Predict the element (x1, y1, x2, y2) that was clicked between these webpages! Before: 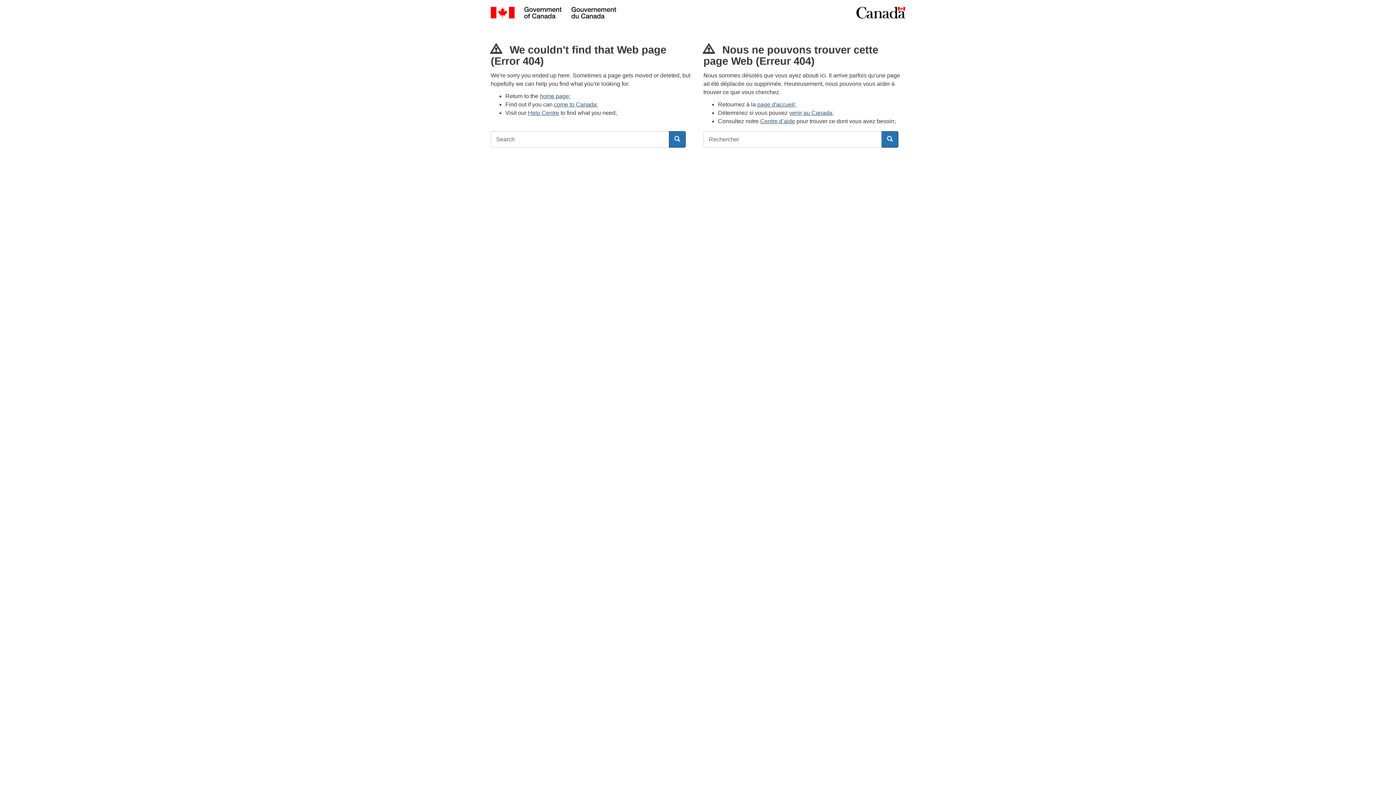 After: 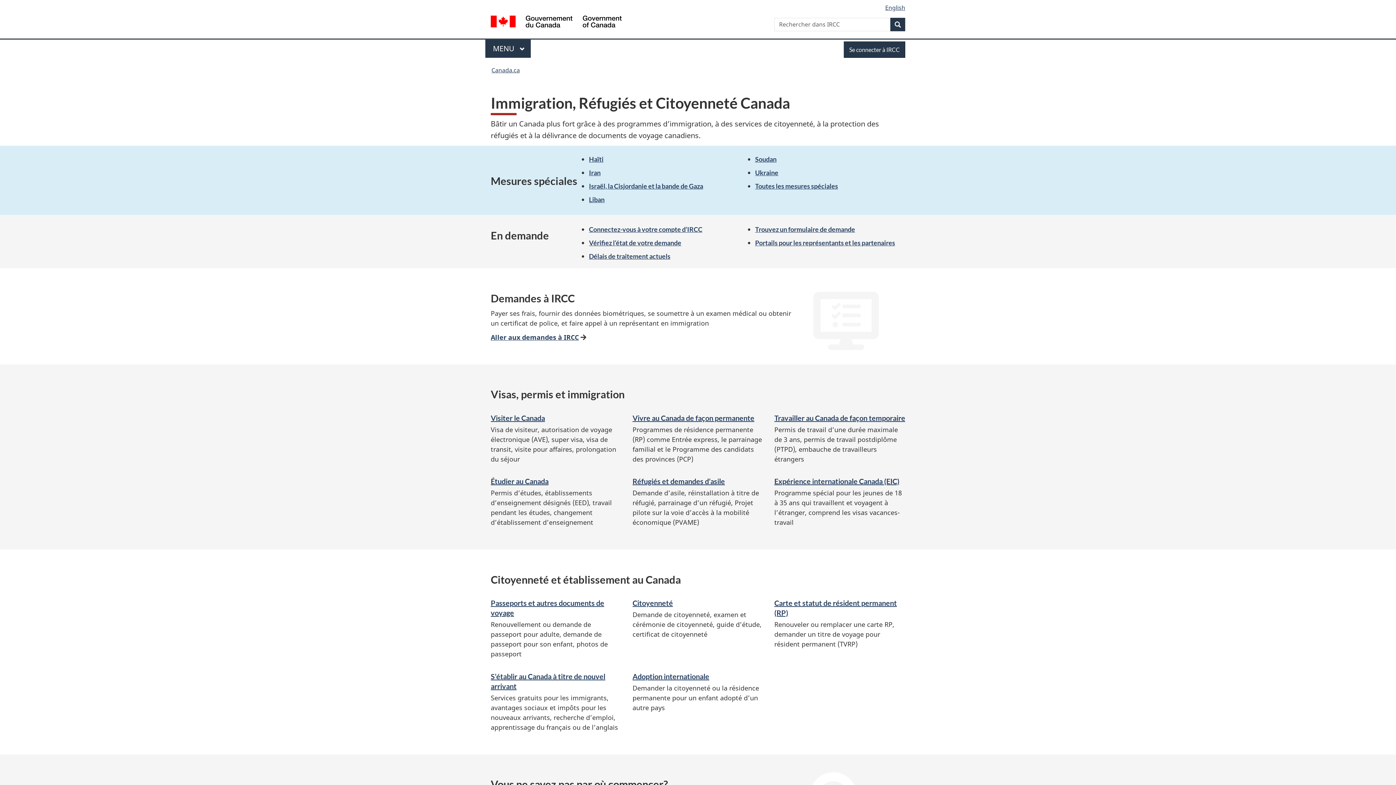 Action: label: page d'accueil bbox: (757, 101, 794, 107)